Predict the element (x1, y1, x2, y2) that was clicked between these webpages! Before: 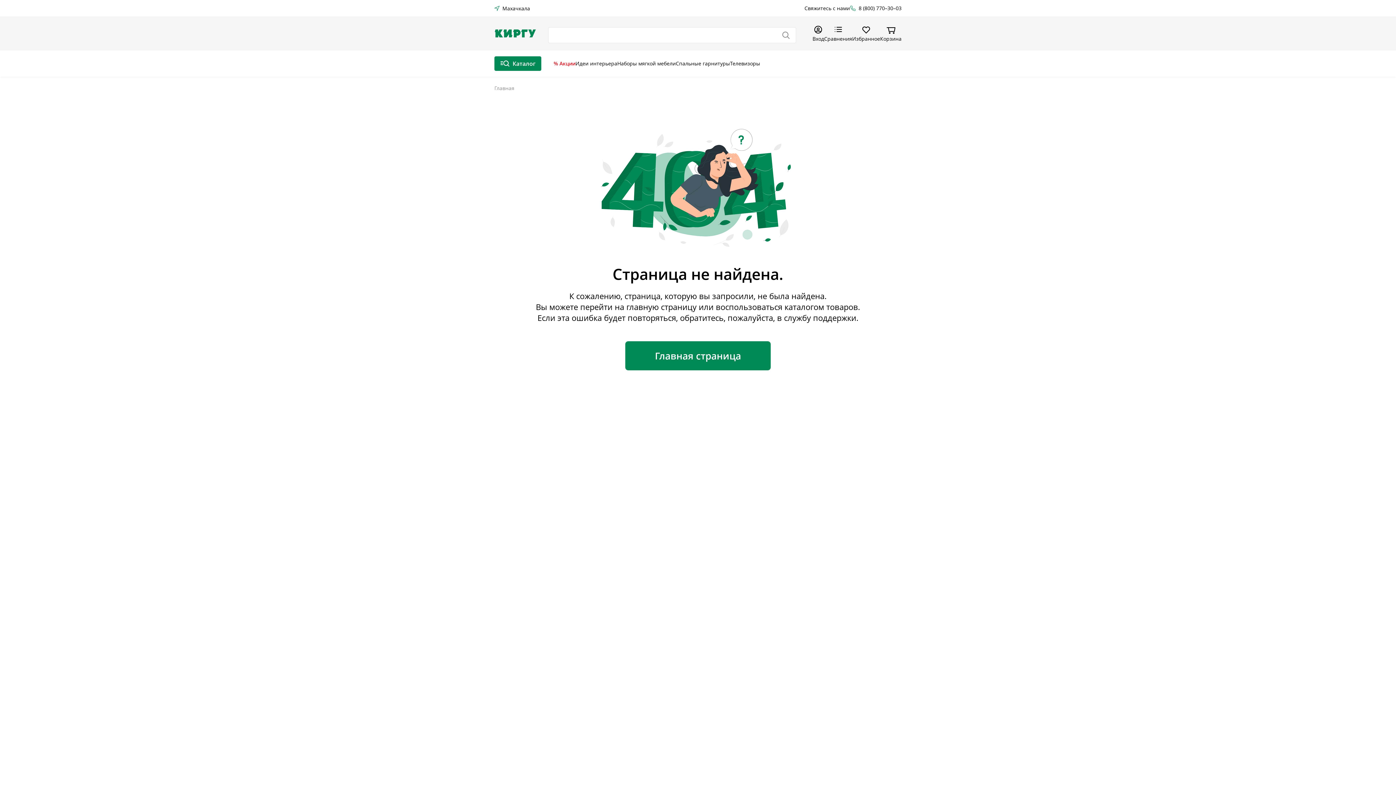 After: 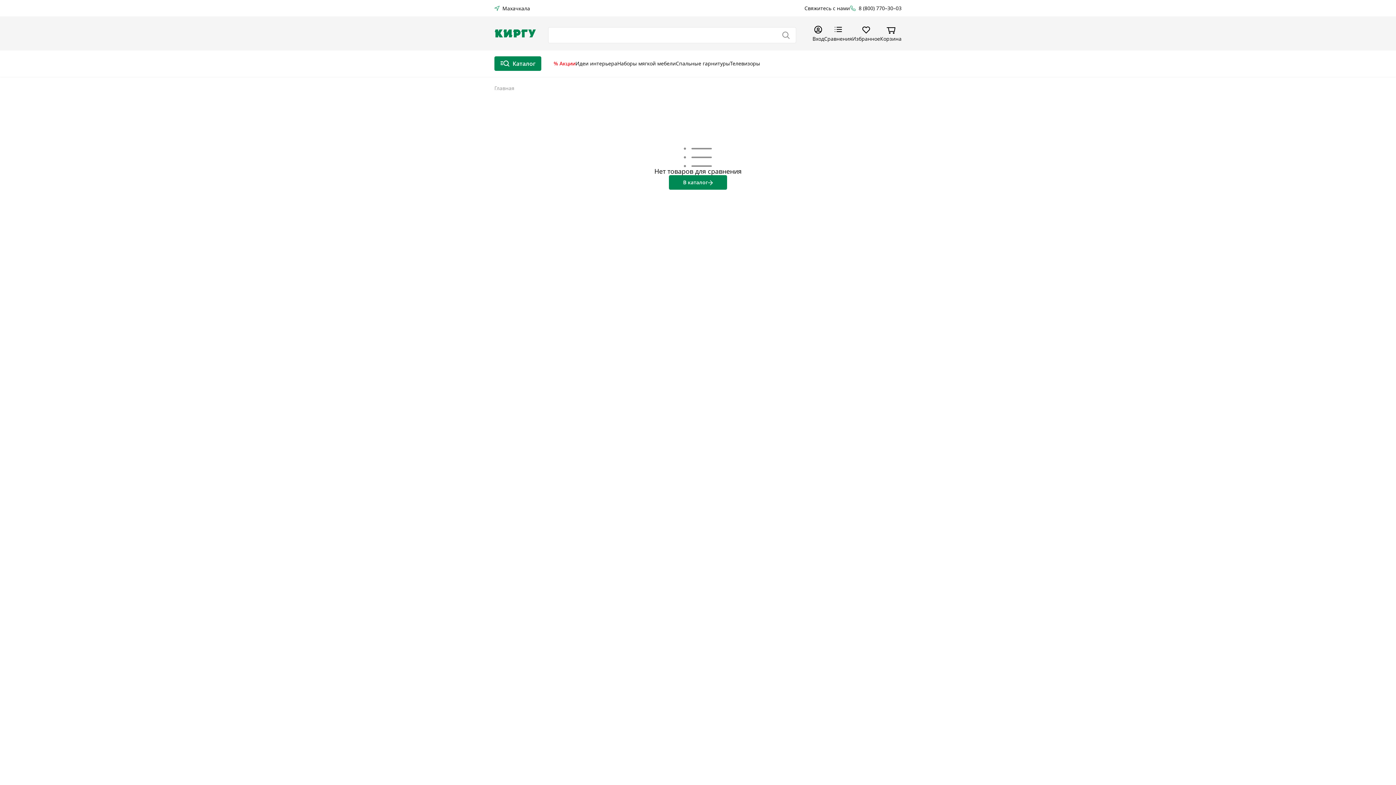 Action: label: Сравнения bbox: (824, 25, 852, 41)